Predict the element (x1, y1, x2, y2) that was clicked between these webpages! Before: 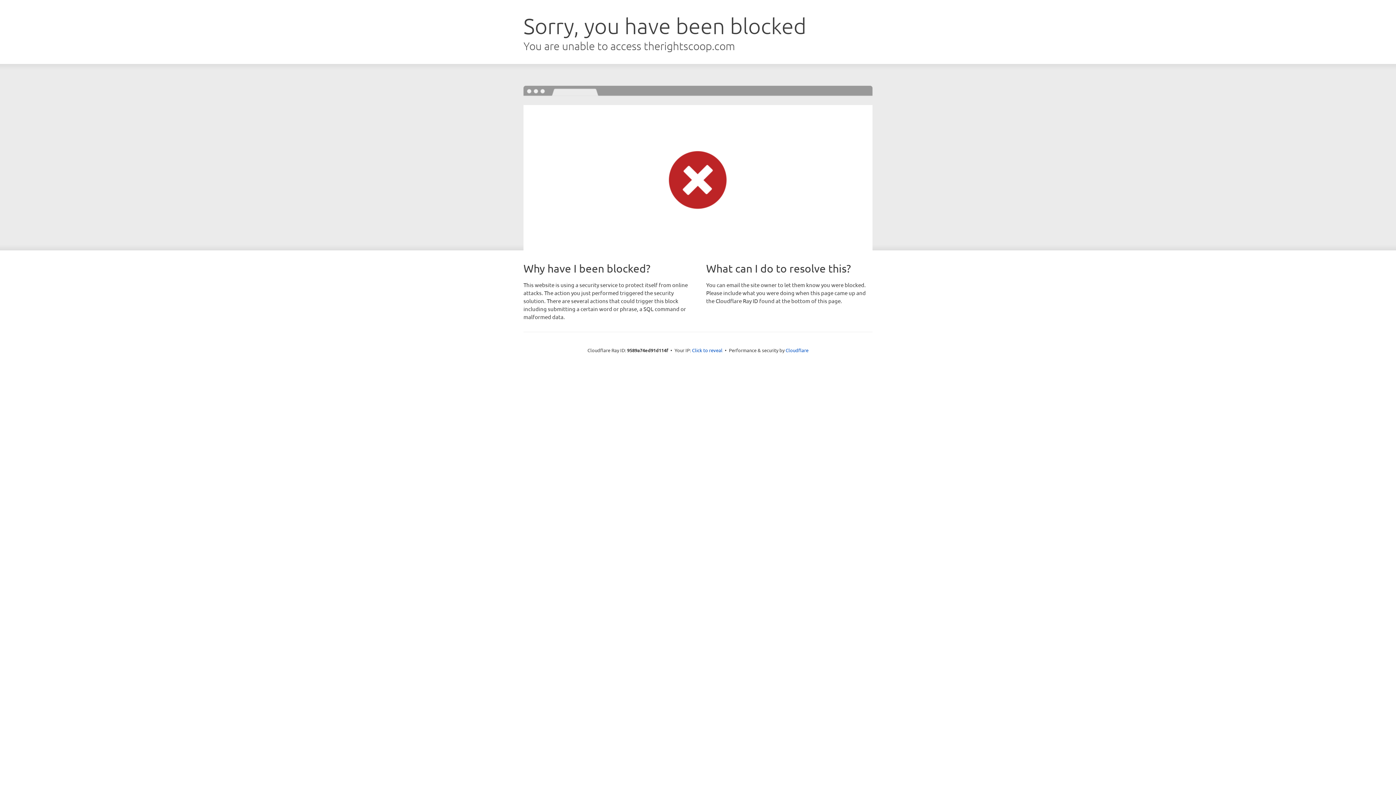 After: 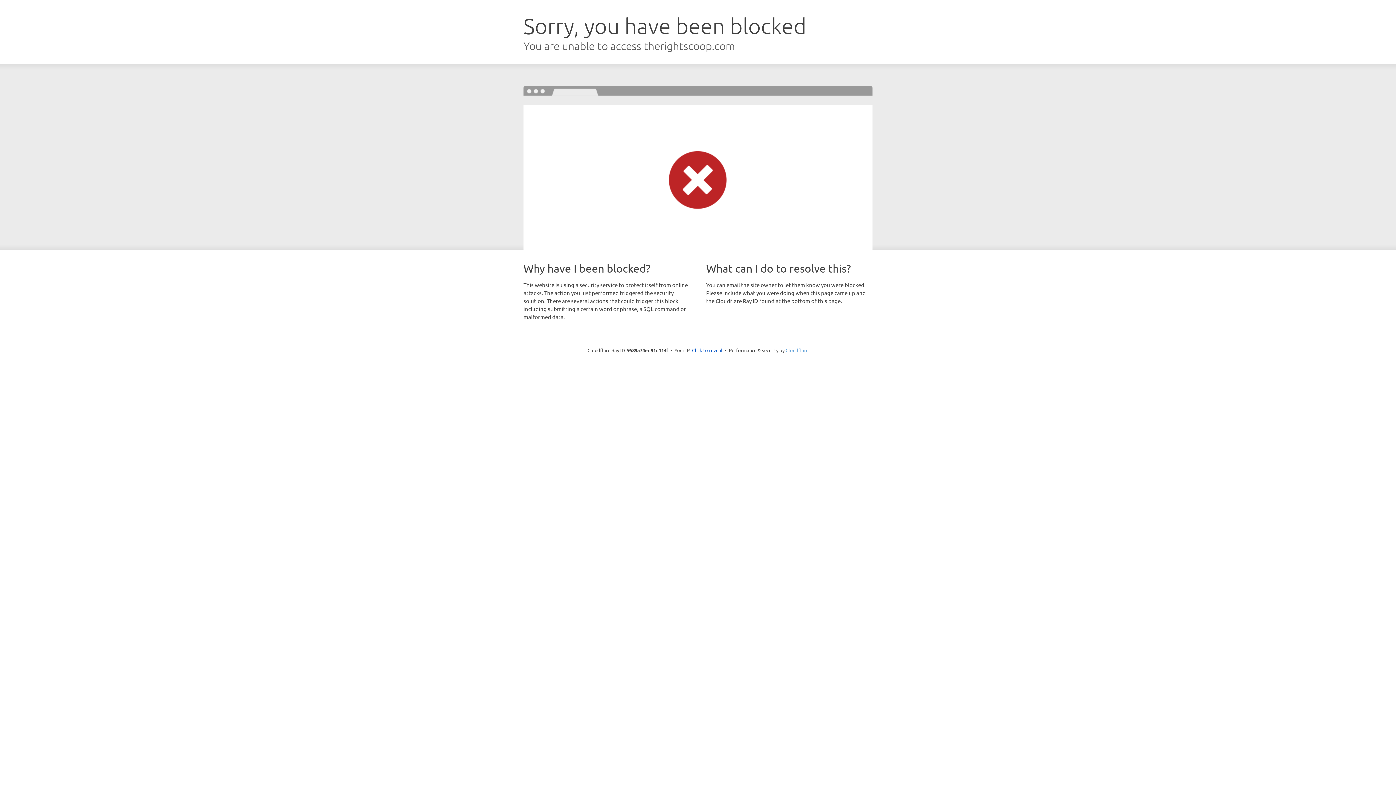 Action: bbox: (785, 347, 808, 353) label: Cloudflare